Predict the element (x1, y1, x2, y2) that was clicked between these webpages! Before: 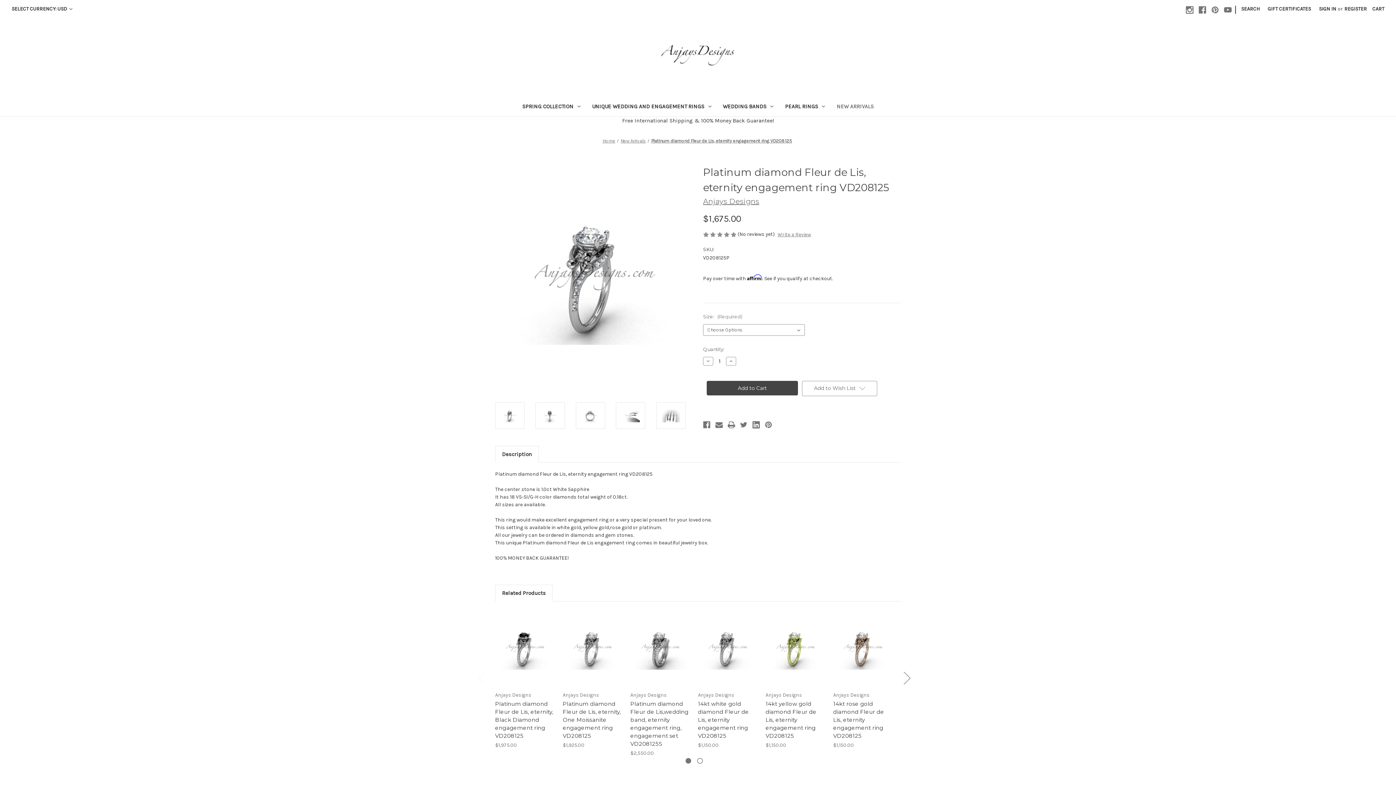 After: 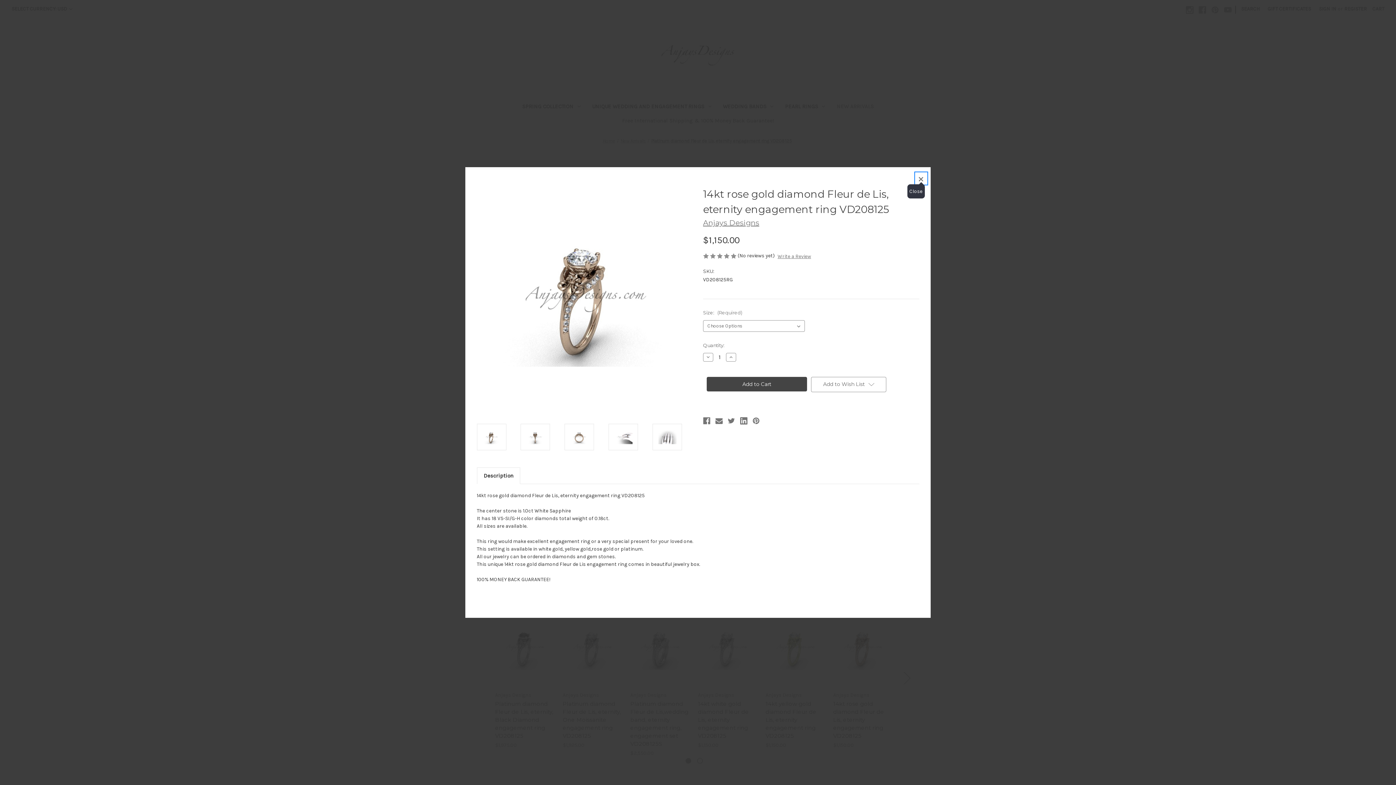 Action: bbox: (836, 636, 878, 647) label: Quick view